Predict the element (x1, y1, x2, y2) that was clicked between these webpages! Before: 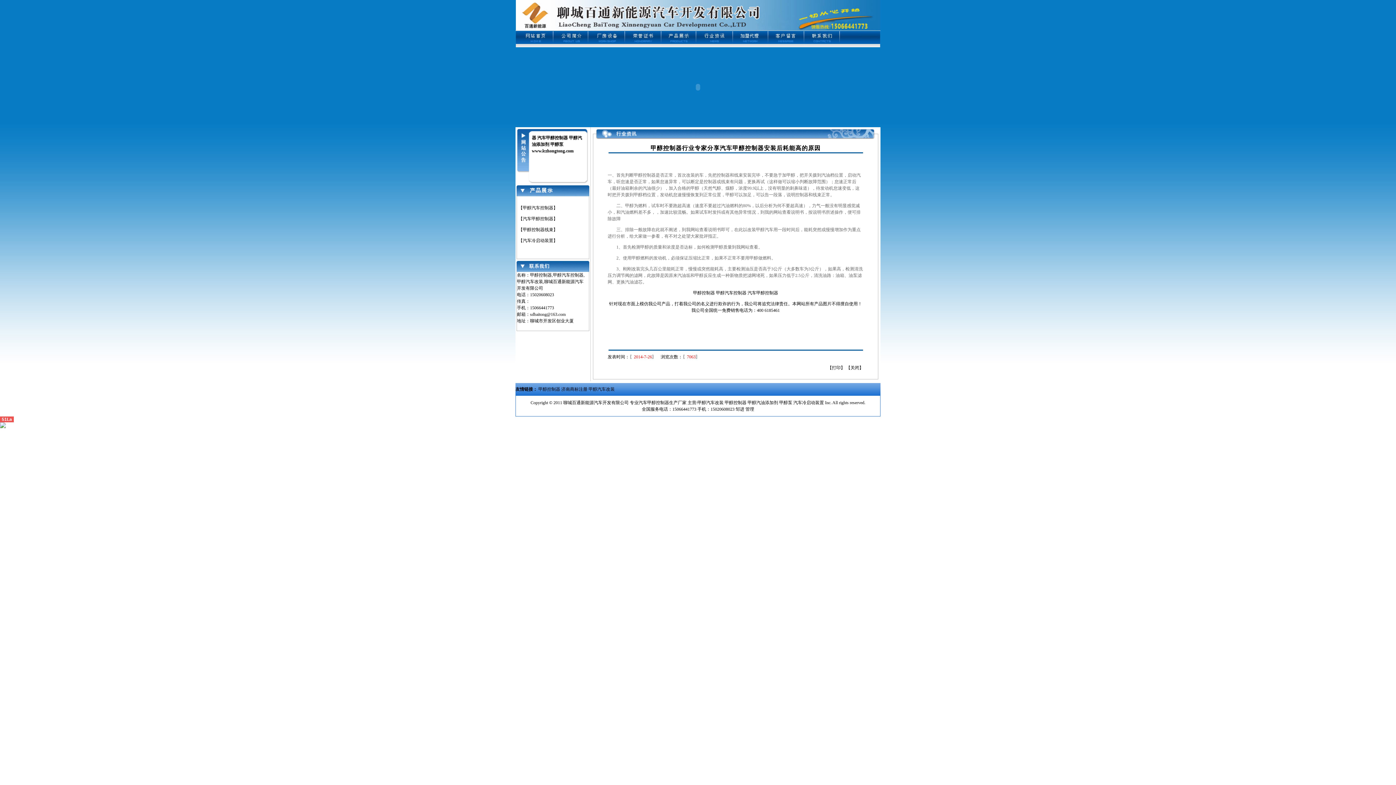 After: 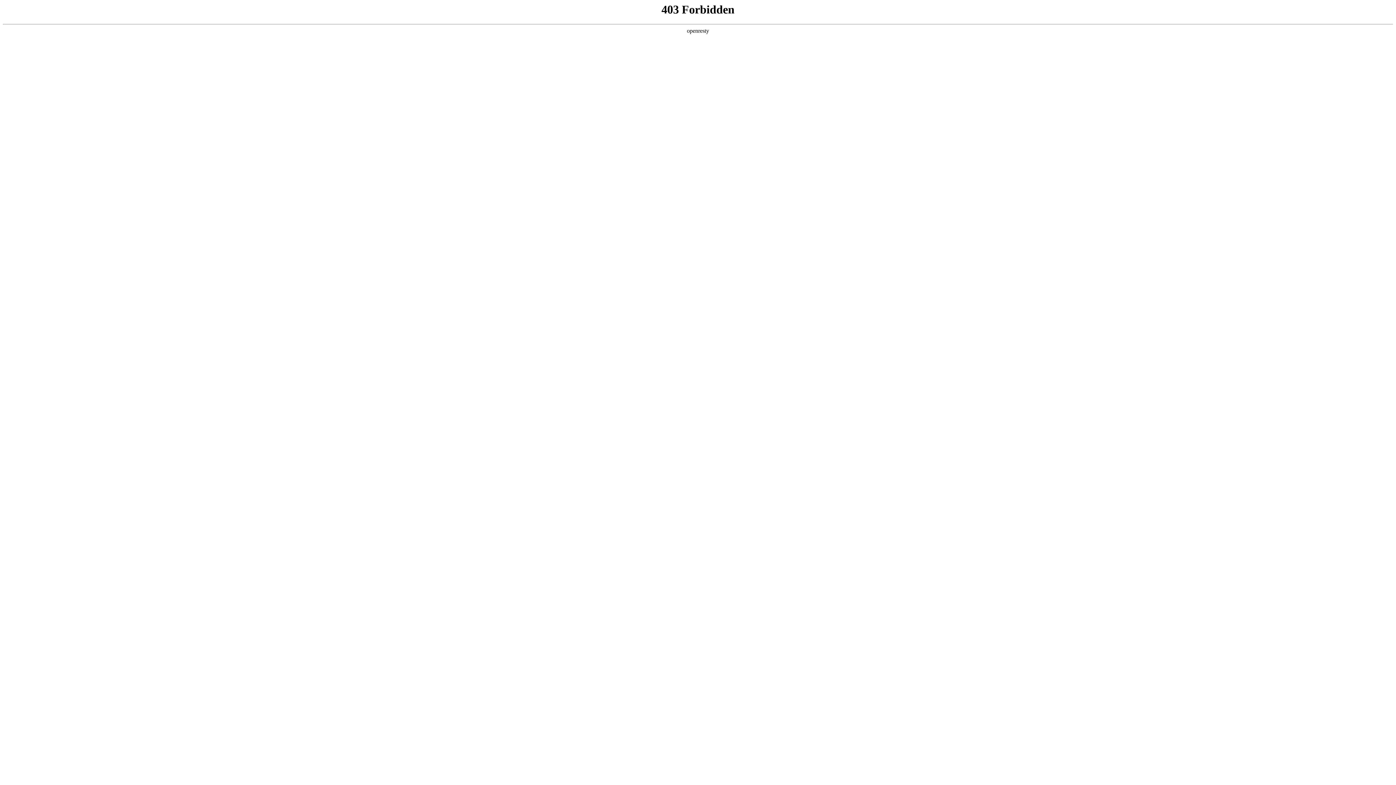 Action: bbox: (716, 290, 746, 295) label: 甲醇汽车控制器